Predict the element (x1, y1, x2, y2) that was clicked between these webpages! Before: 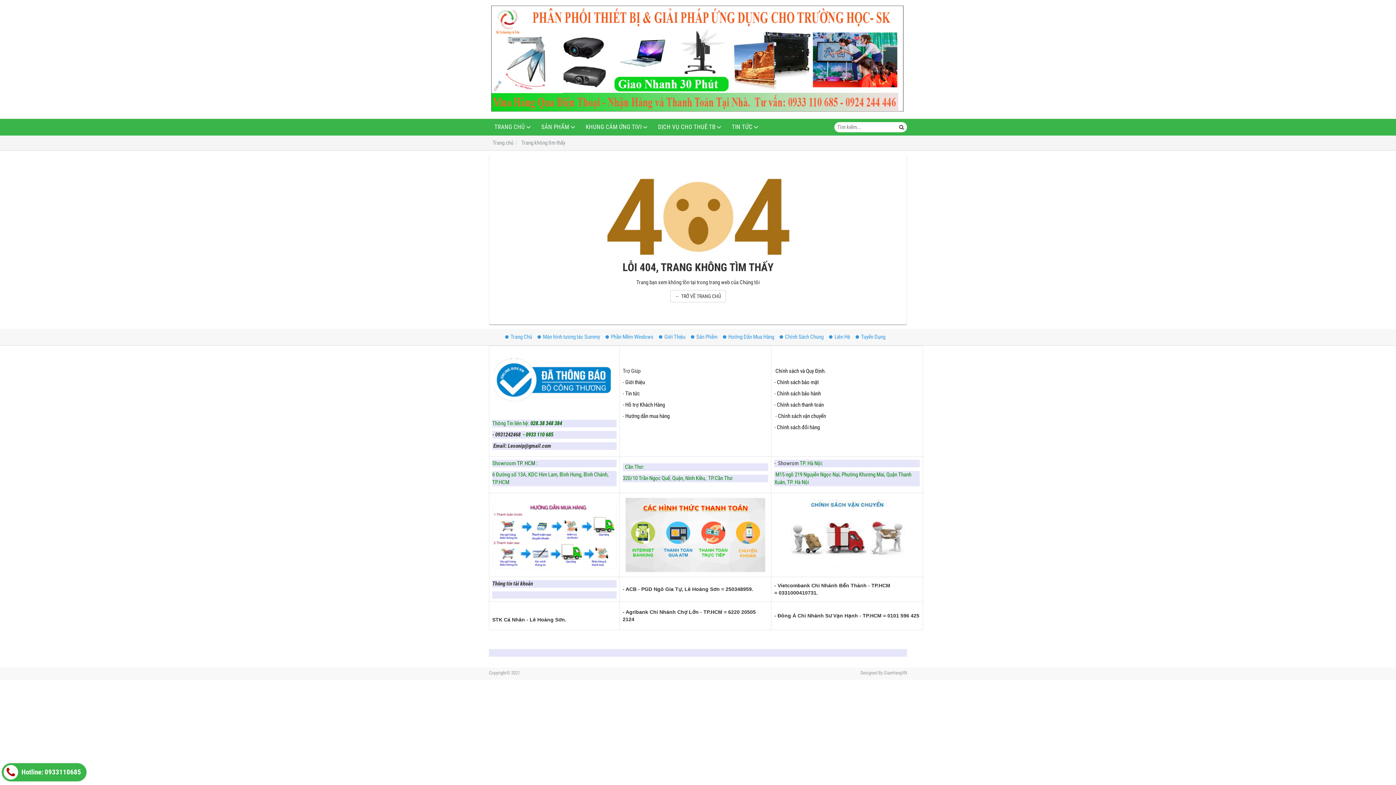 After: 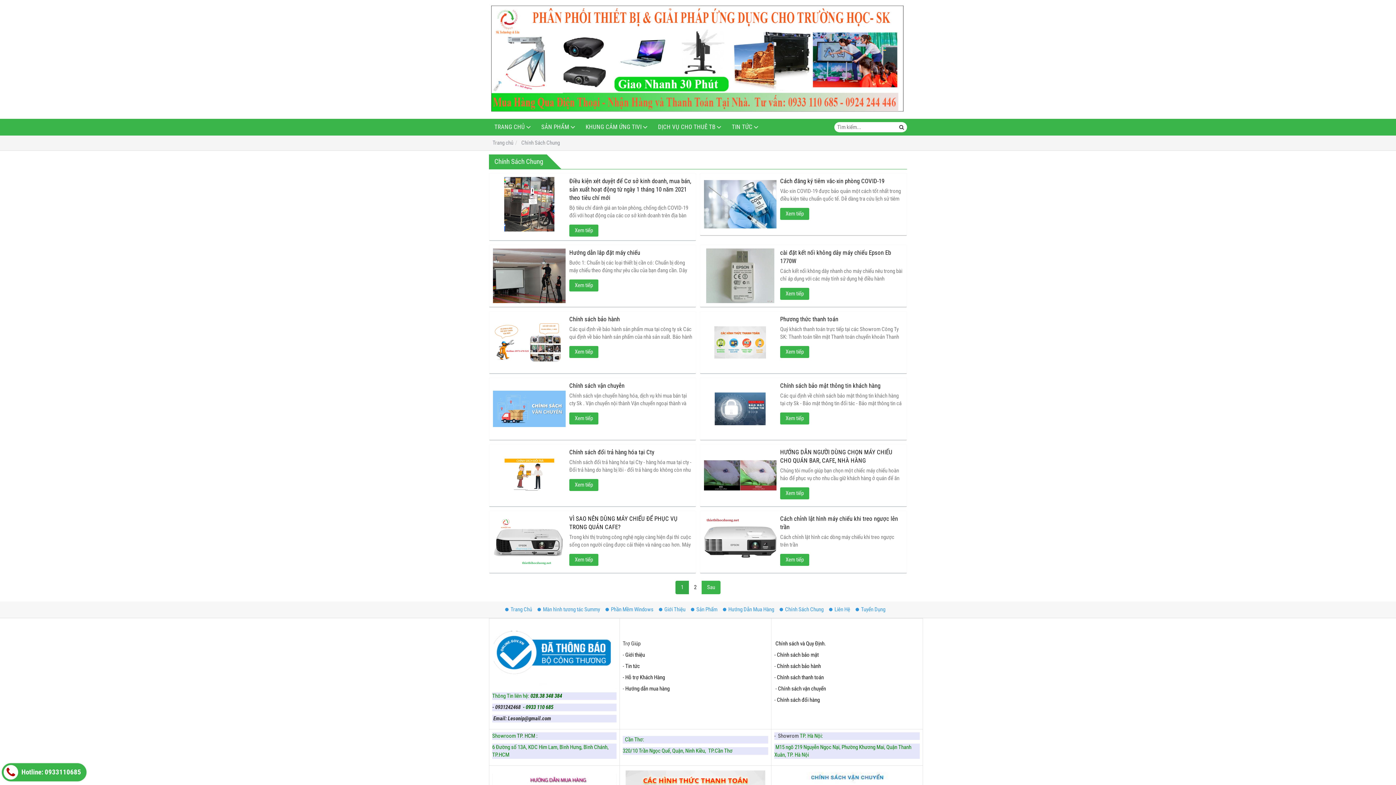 Action: bbox: (775, 368, 824, 374) label: Chính sách và Quy Định